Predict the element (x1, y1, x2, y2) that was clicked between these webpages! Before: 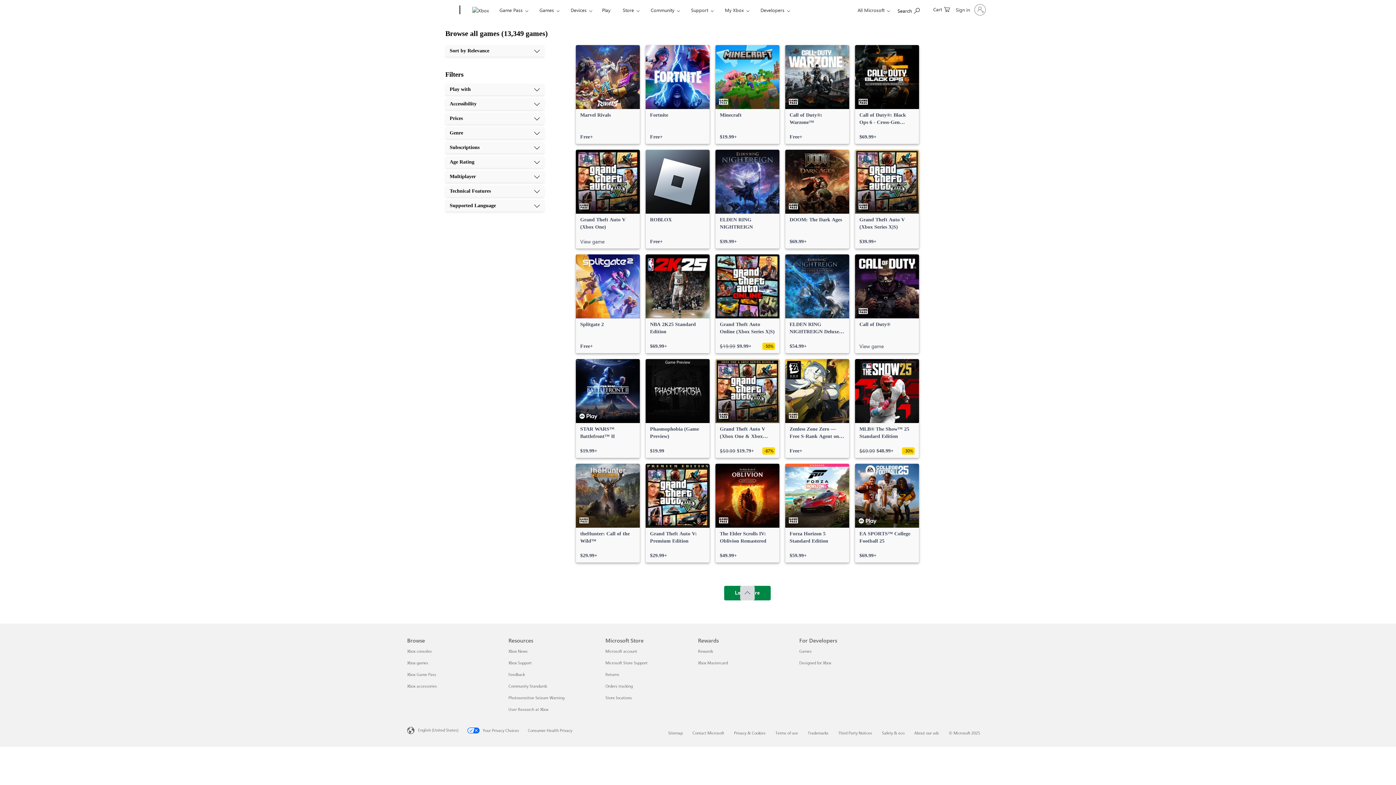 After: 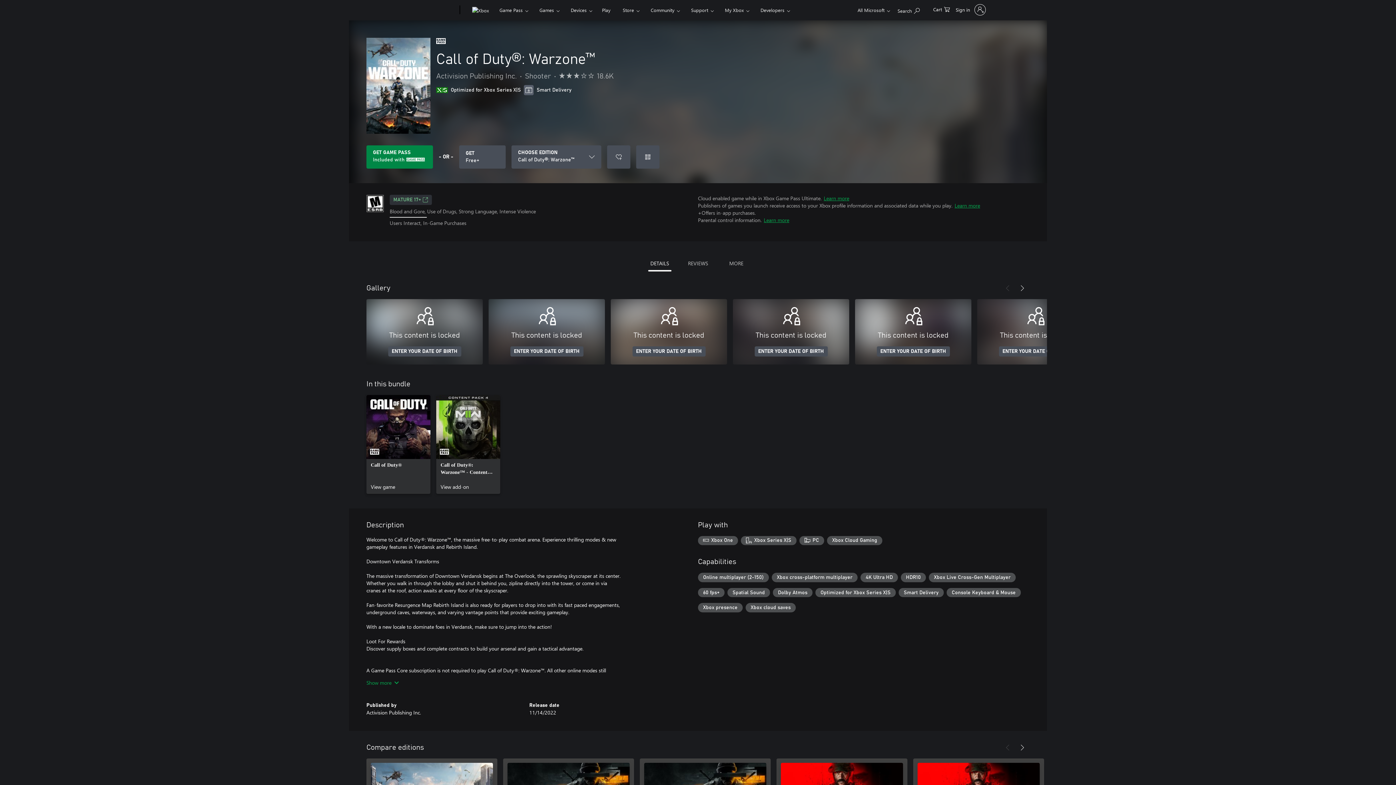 Action: label: Call of Duty®: Warzone™, Free bbox: (785, 45, 849, 144)